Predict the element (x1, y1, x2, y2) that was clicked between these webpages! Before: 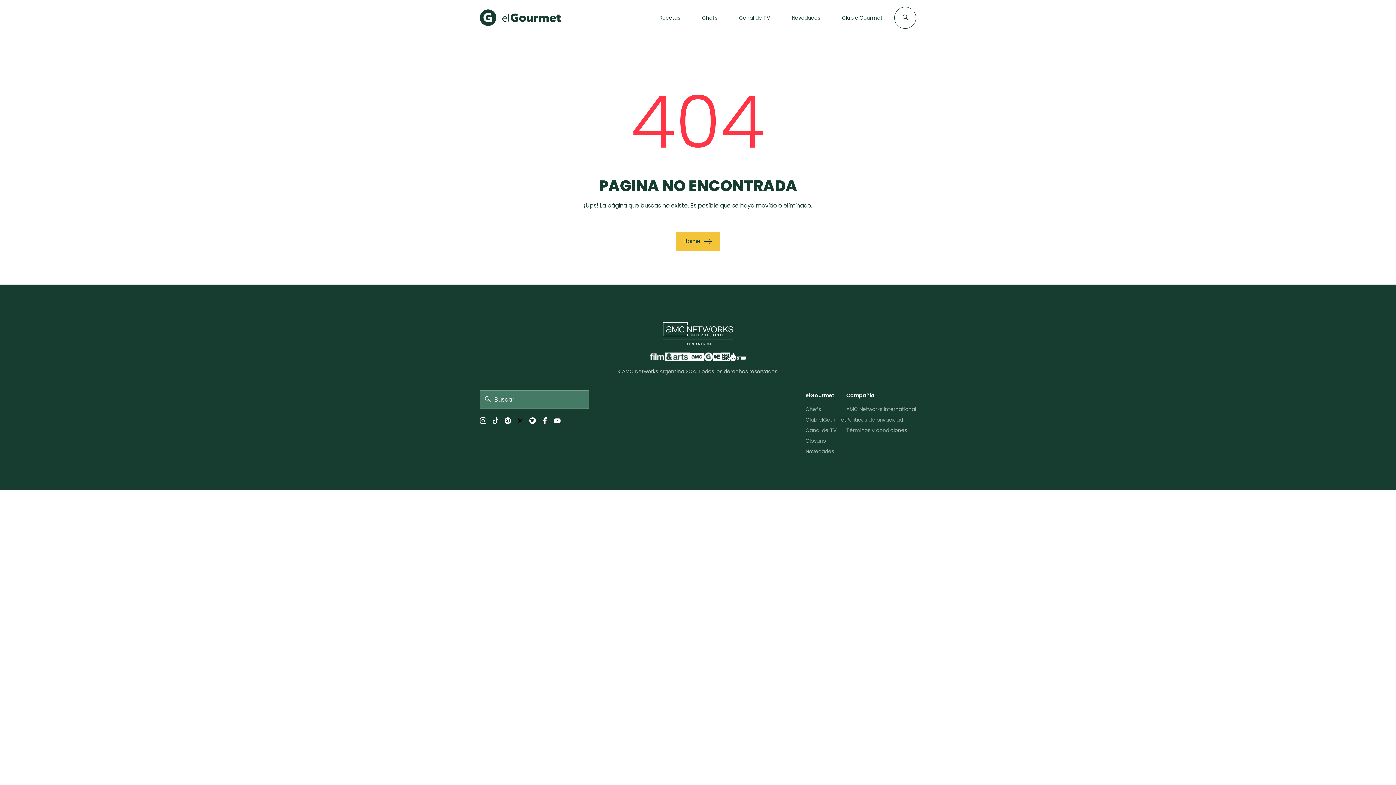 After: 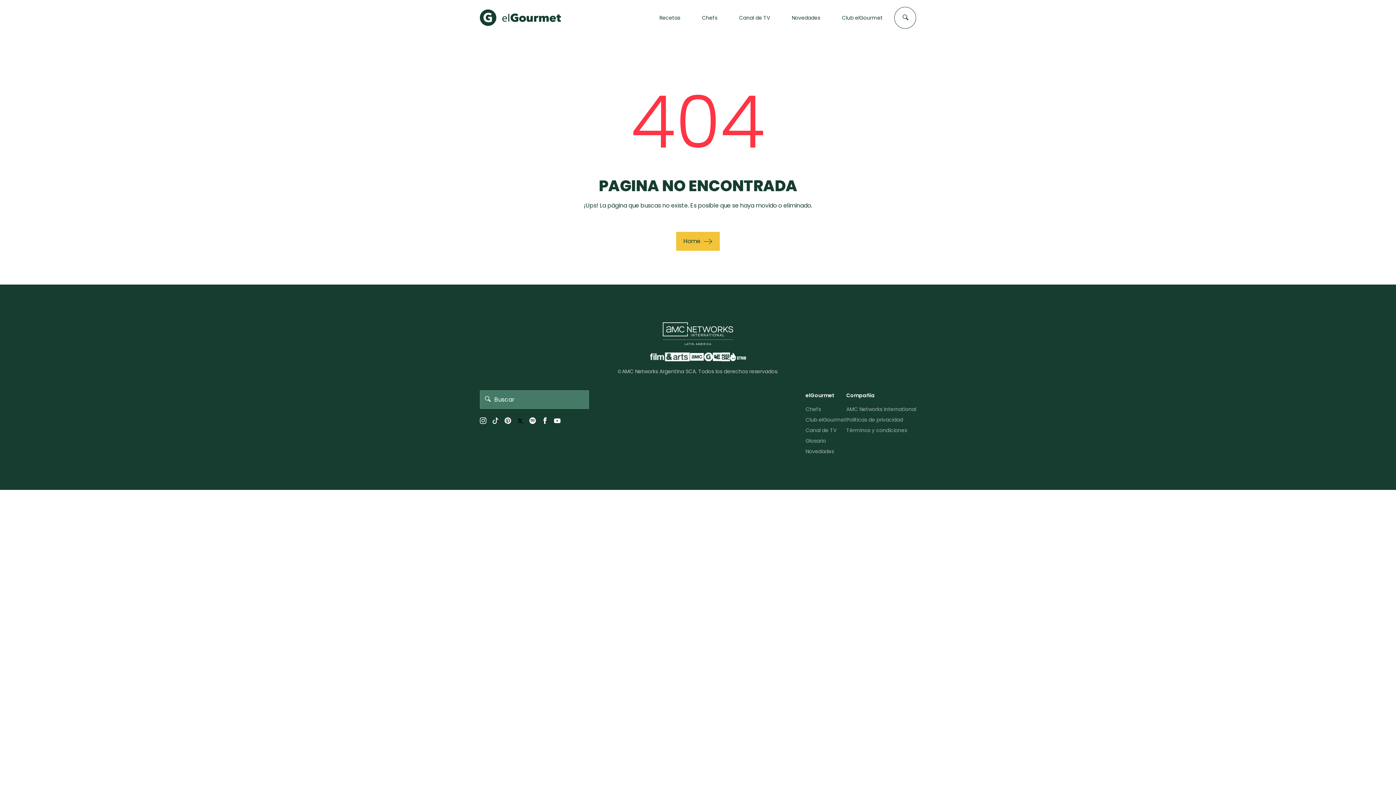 Action: label: X bbox: (517, 417, 523, 424)